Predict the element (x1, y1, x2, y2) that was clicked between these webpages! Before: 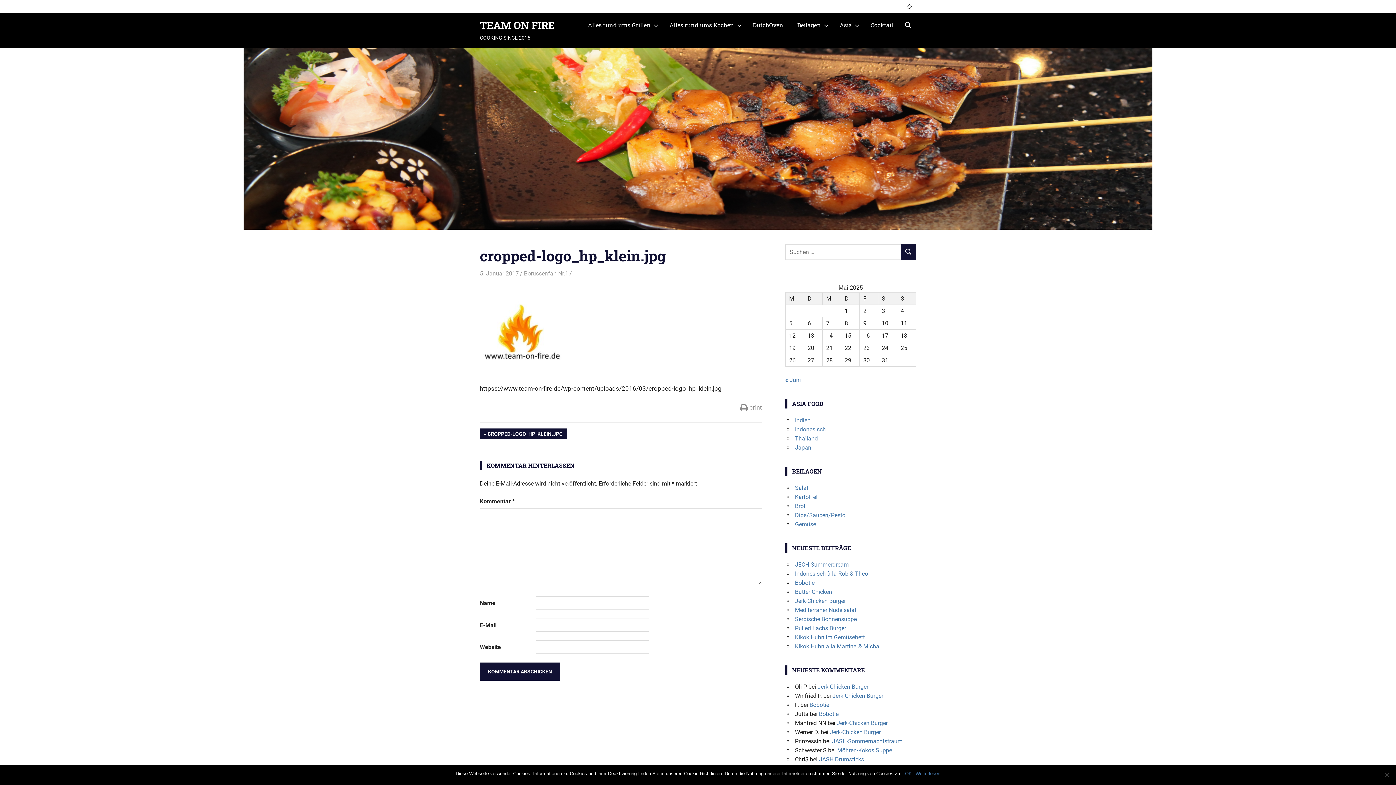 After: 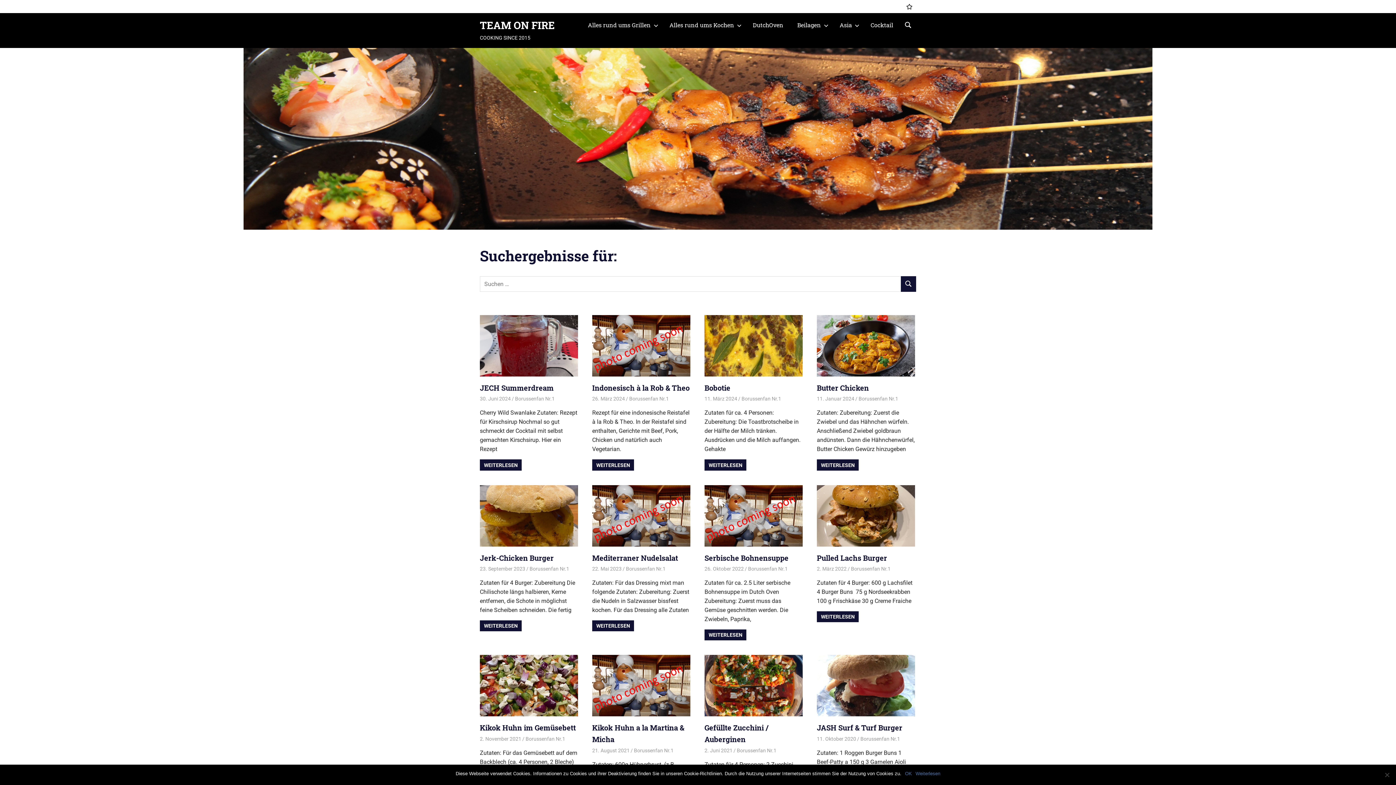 Action: bbox: (900, 244, 916, 260) label: SUCHEN